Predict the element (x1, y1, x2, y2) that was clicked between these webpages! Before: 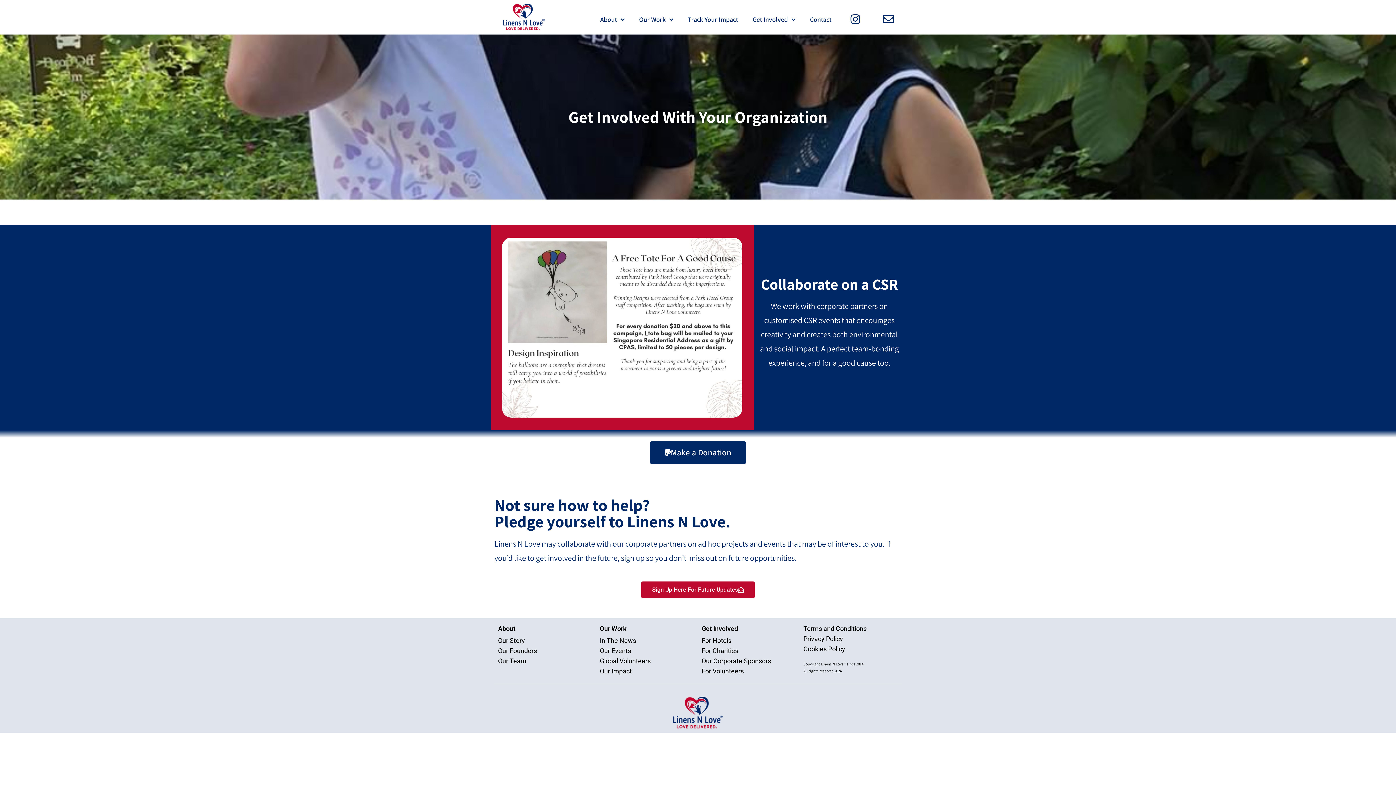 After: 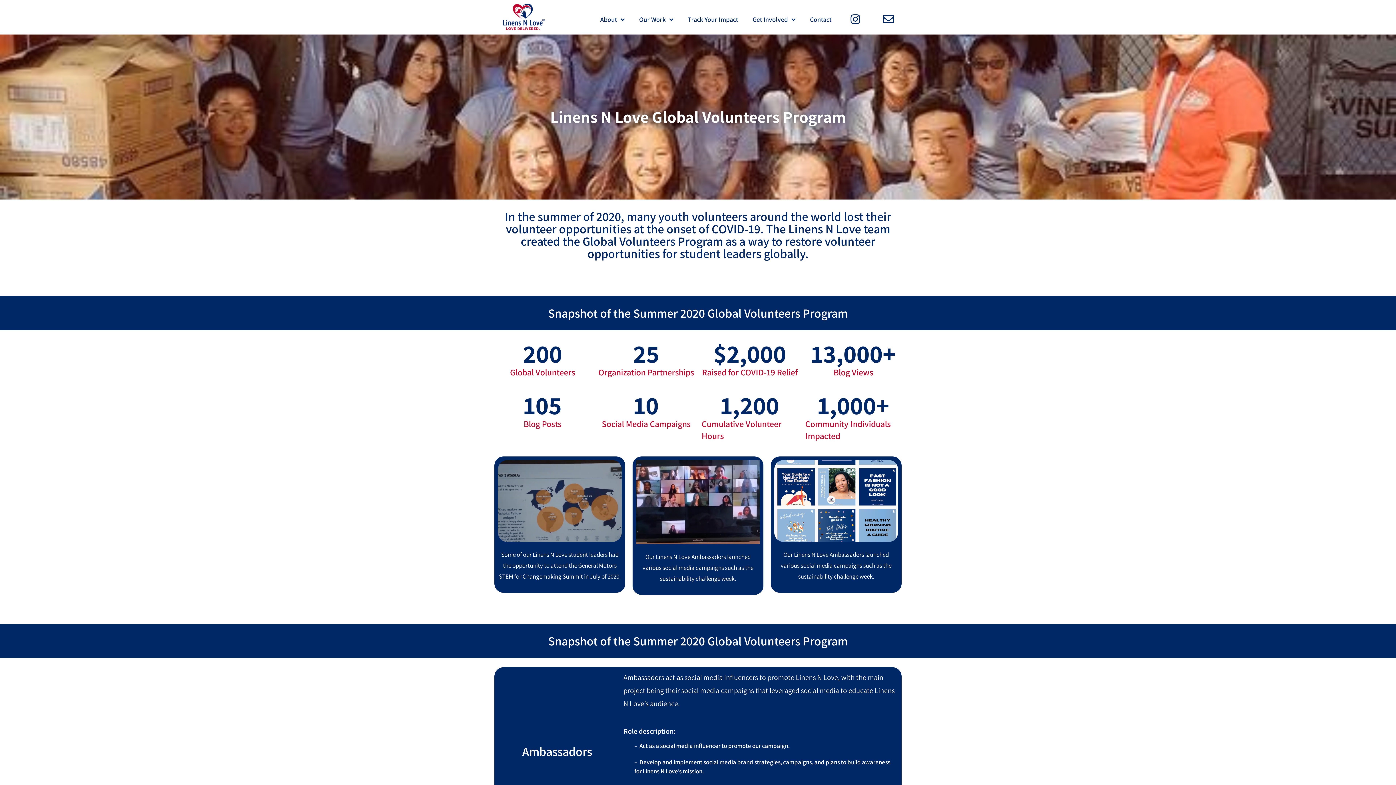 Action: bbox: (600, 657, 650, 665) label: Global Volunteers